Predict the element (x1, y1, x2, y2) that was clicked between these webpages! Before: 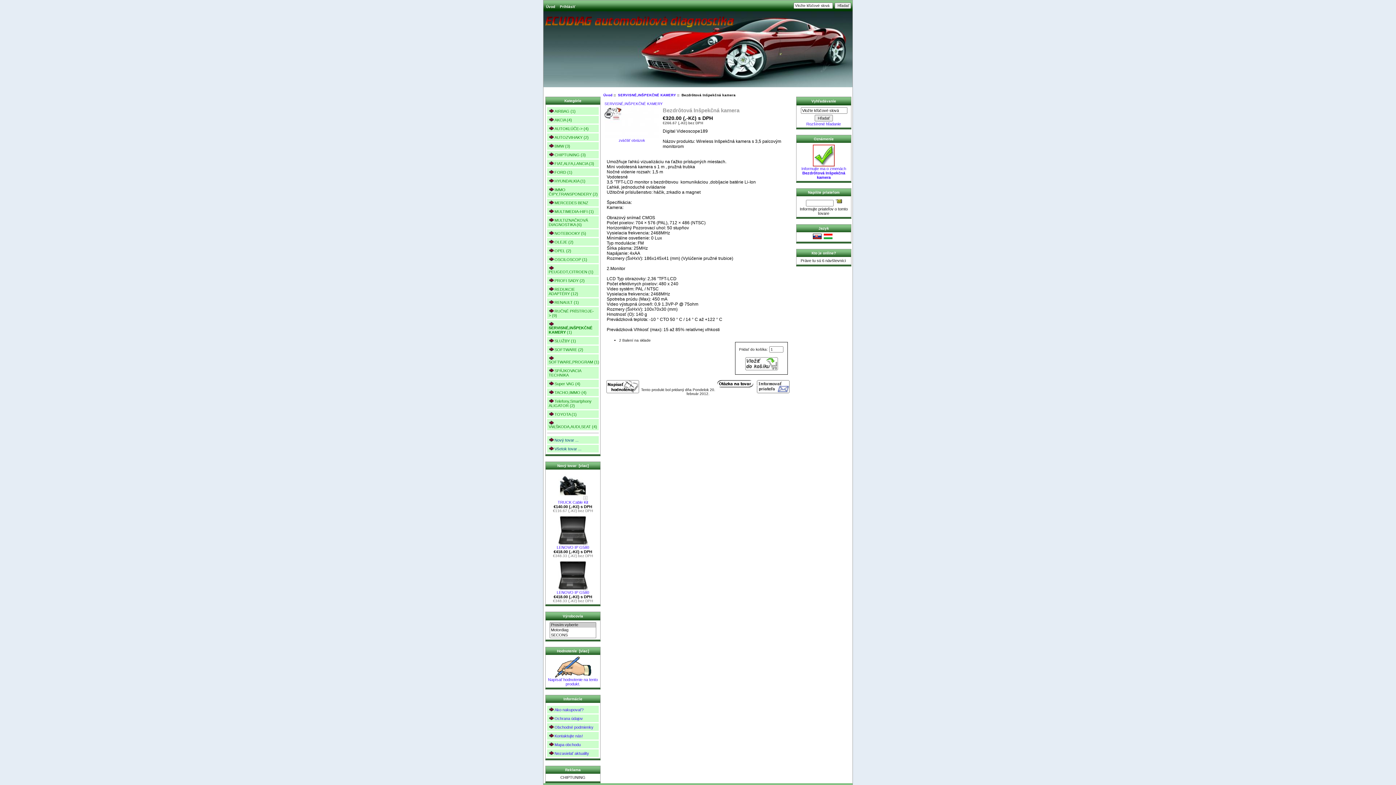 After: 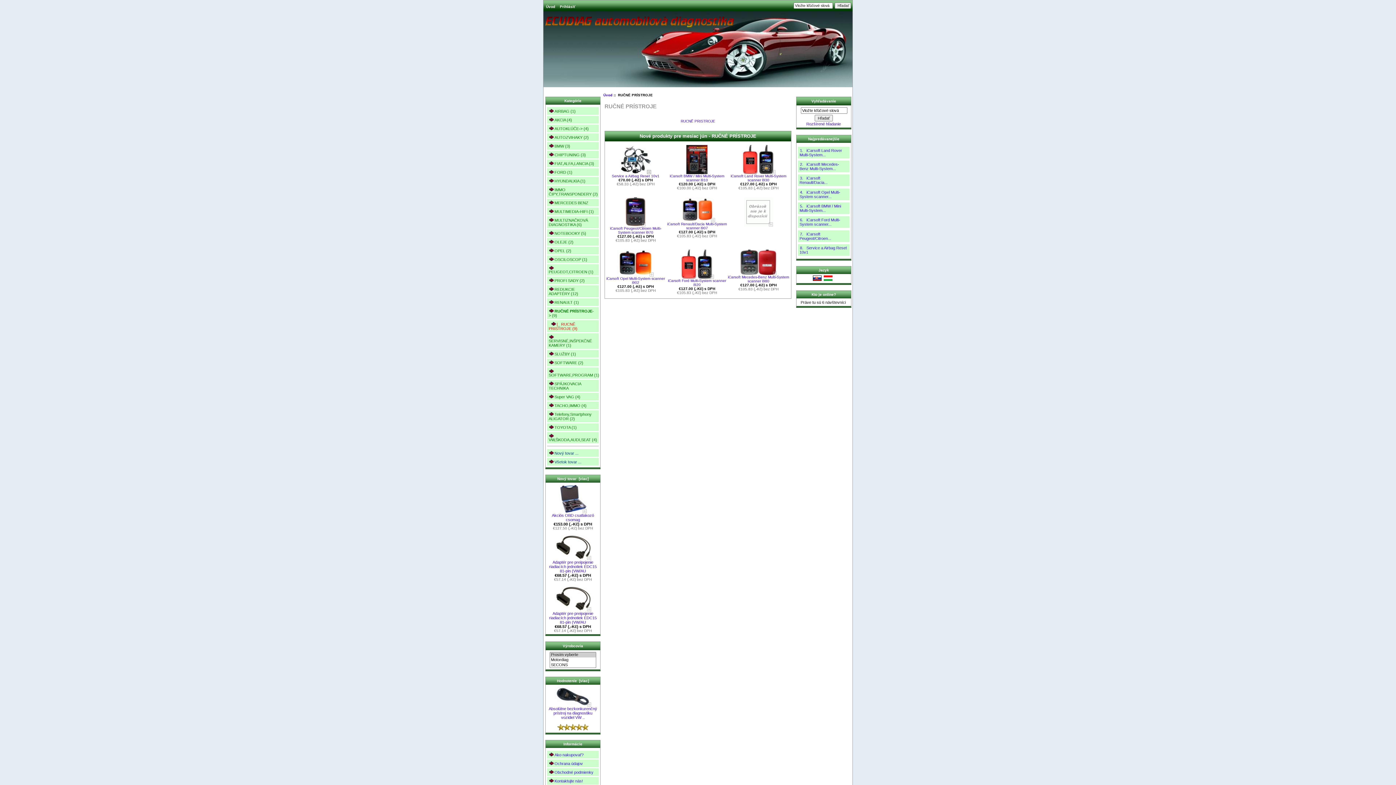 Action: label: RUČNÉ PRÍSTROJE-> (9) bbox: (547, 306, 598, 319)